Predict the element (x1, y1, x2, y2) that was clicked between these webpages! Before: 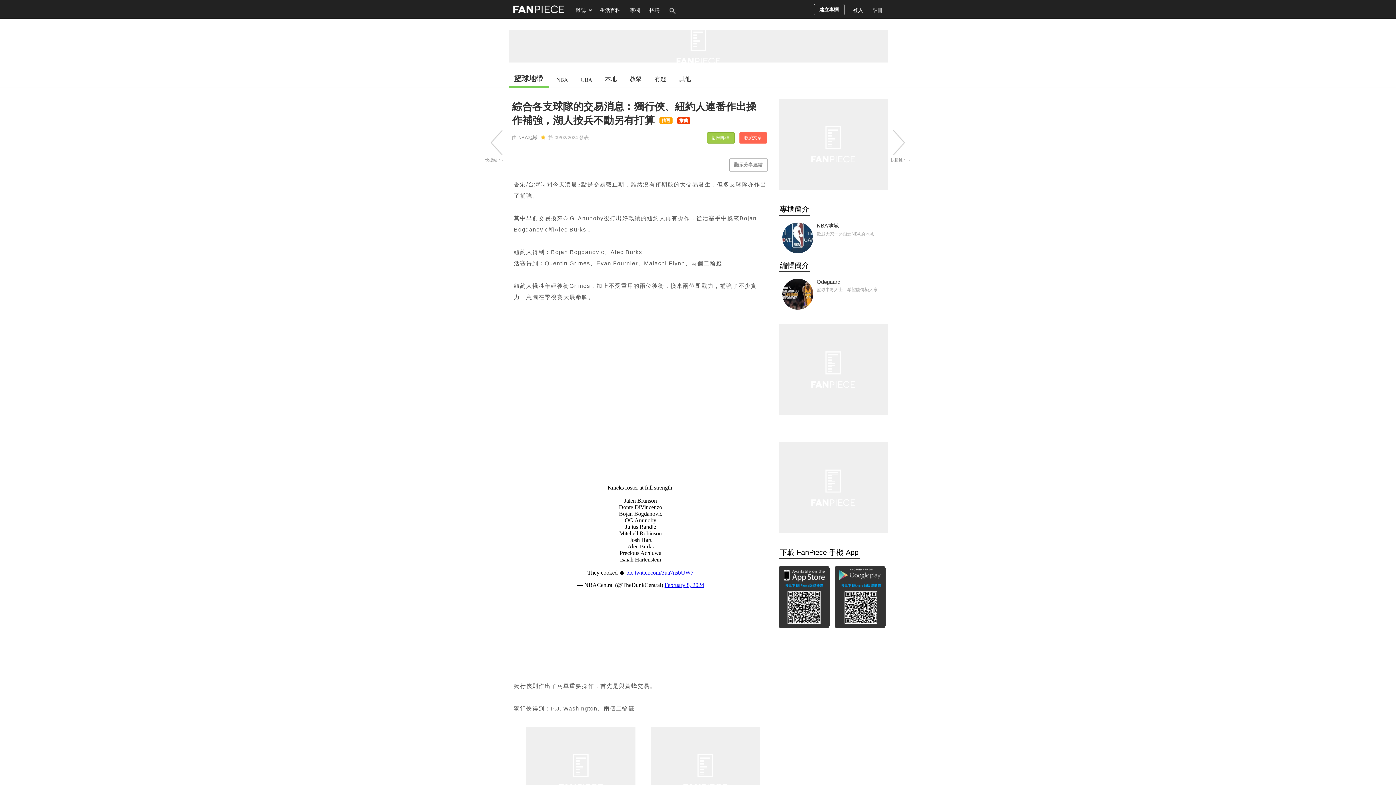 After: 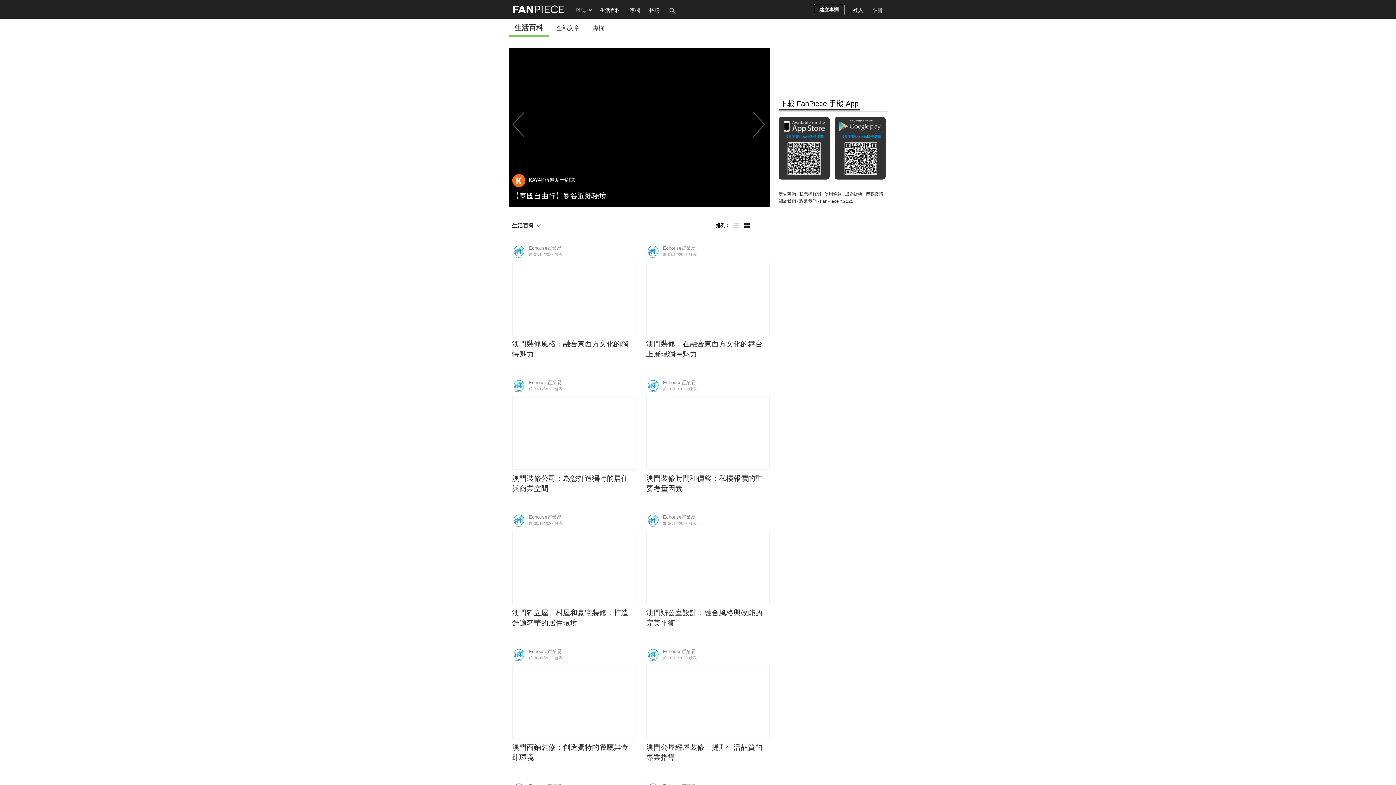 Action: bbox: (595, 0, 625, 18) label: 生活百科